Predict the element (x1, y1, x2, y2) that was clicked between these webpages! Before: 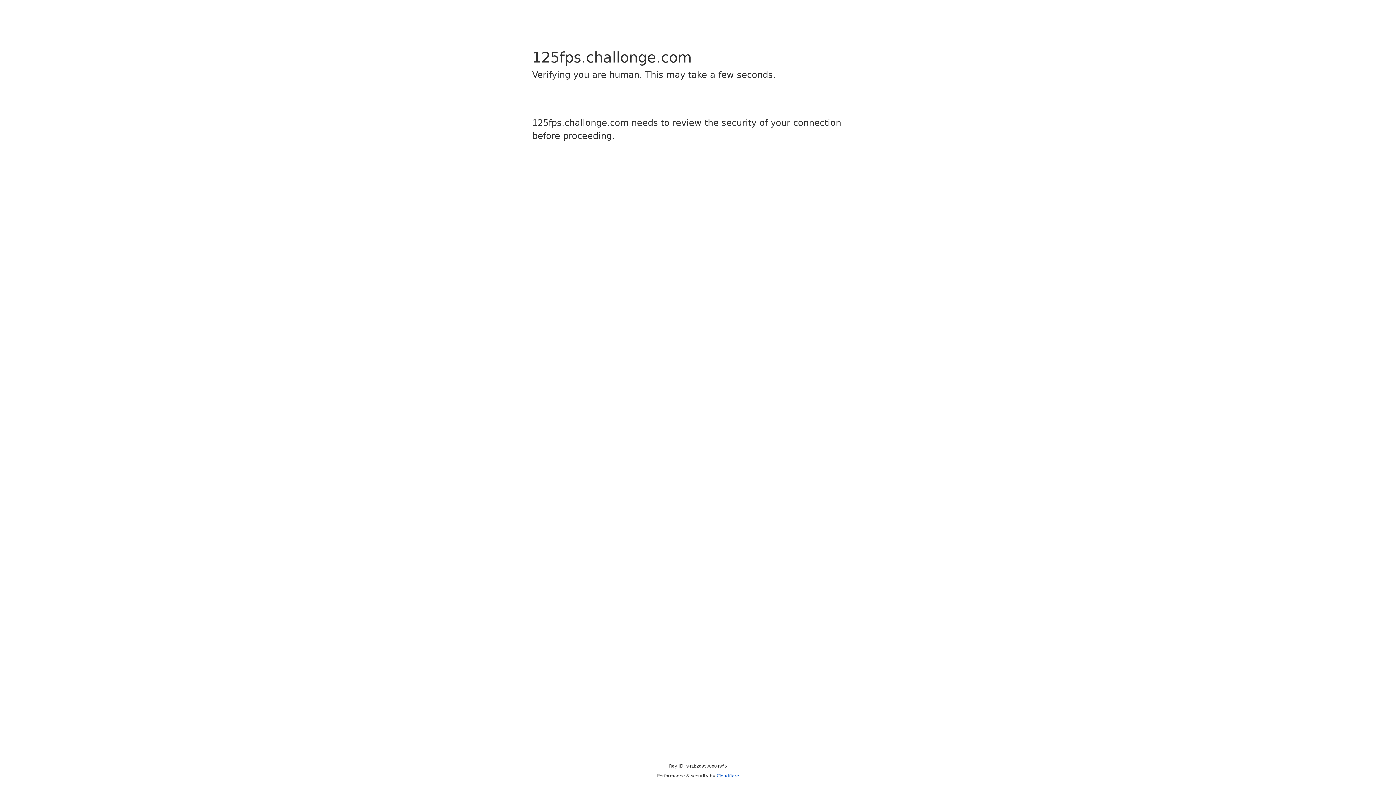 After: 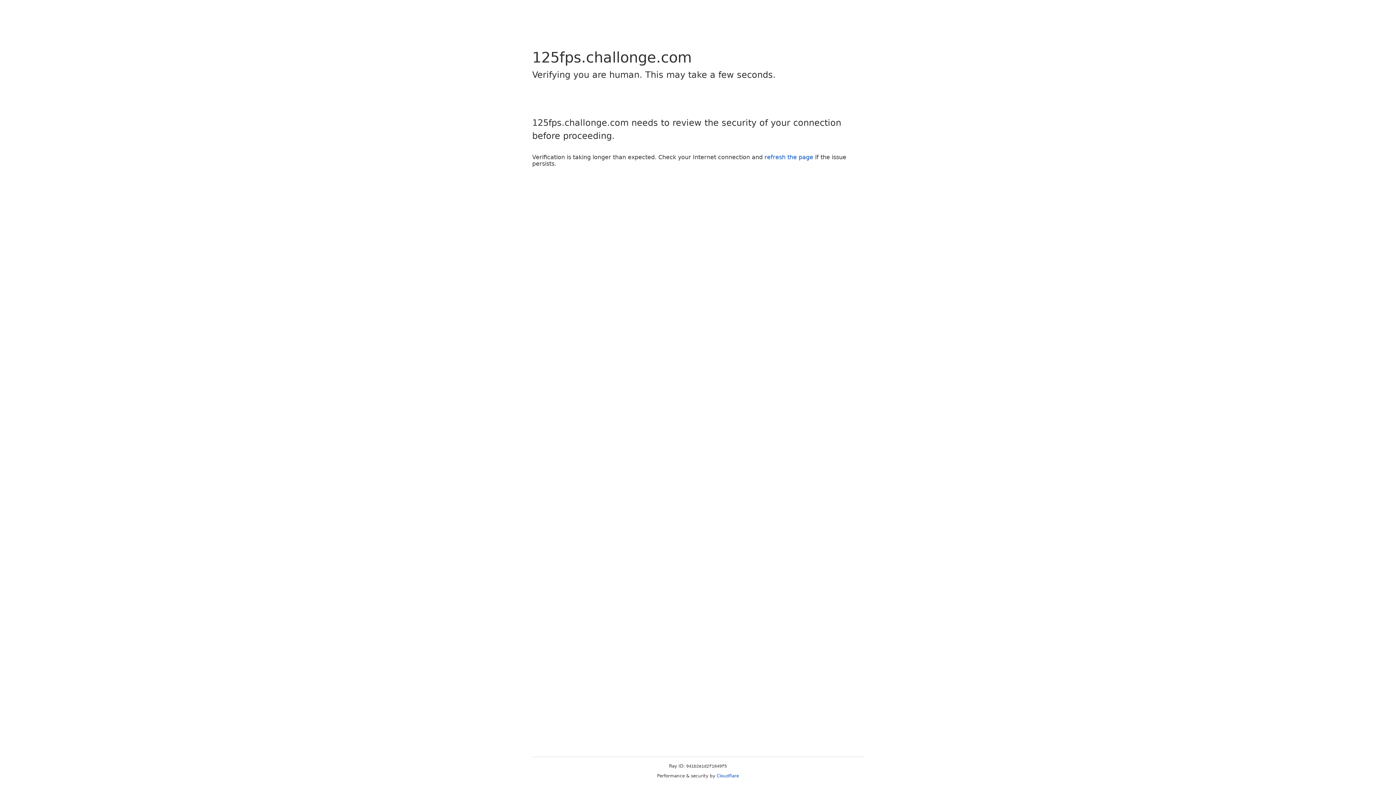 Action: label: Cloudflare bbox: (716, 773, 739, 778)